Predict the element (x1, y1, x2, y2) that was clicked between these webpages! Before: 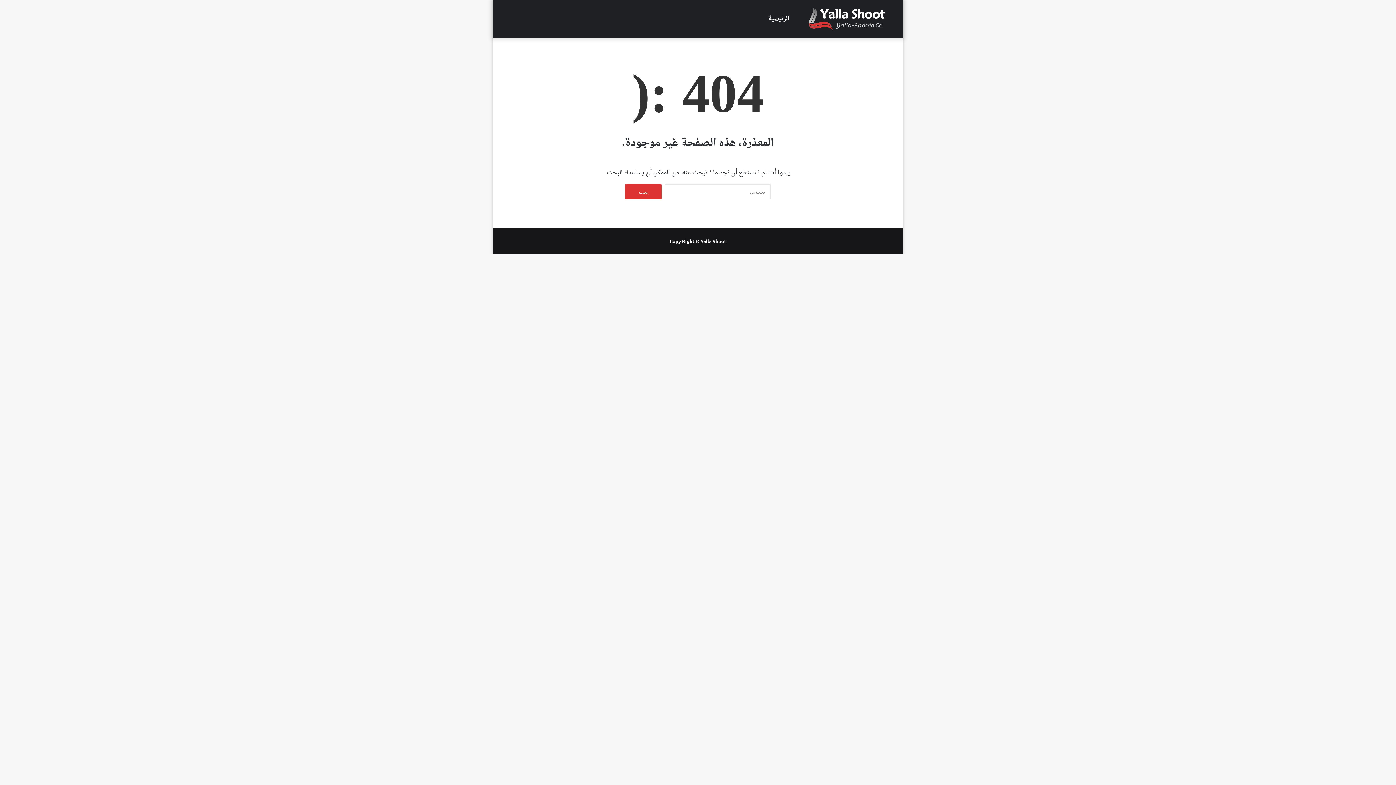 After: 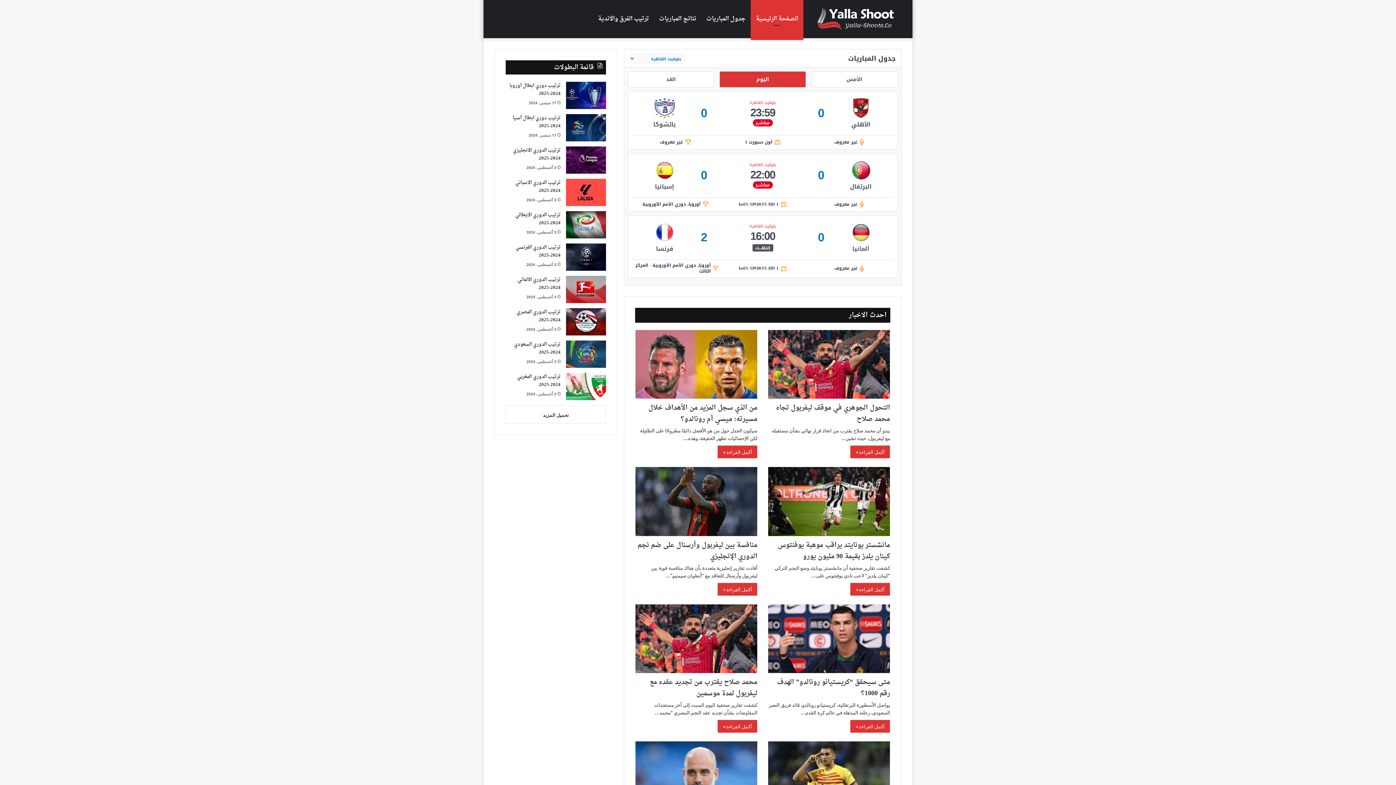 Action: label: Yalla Shoot bbox: (700, 238, 726, 244)